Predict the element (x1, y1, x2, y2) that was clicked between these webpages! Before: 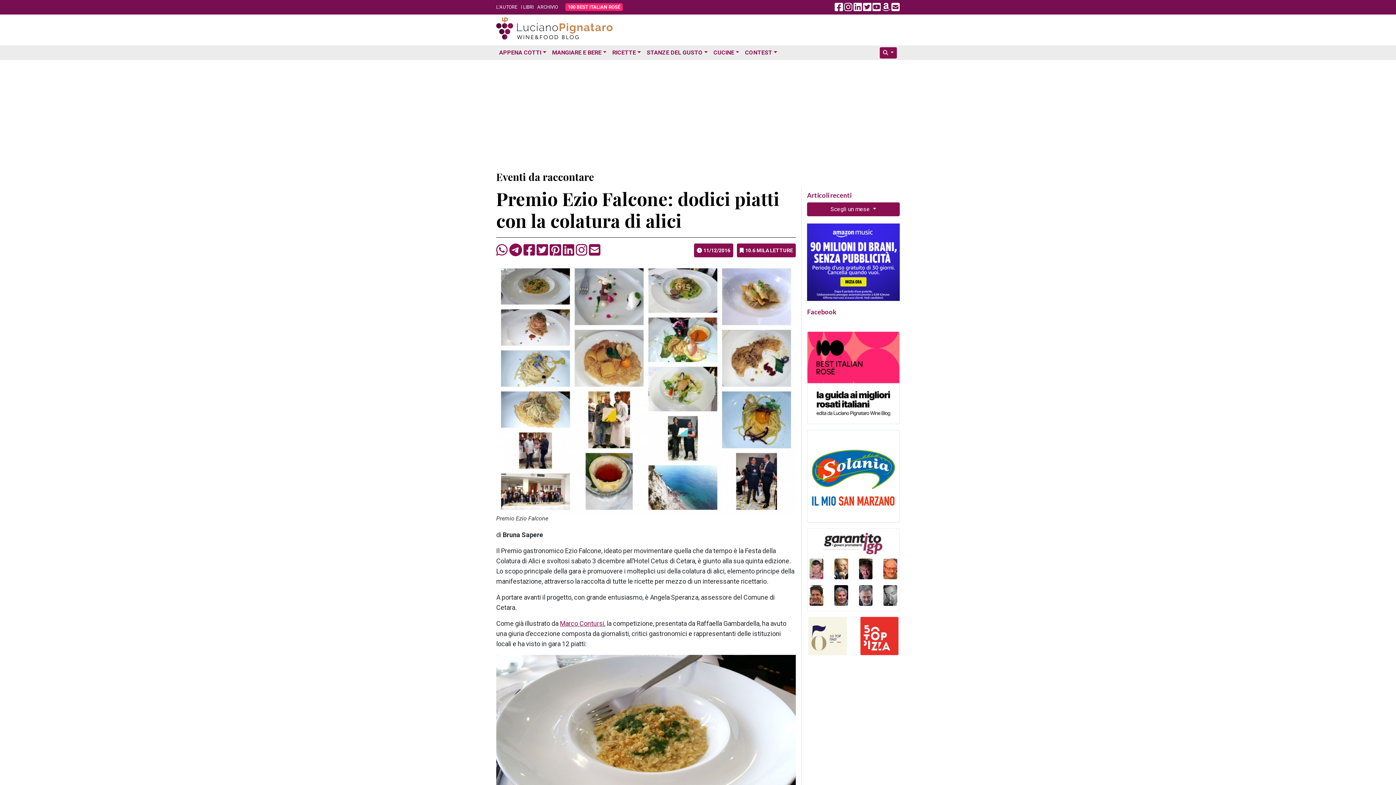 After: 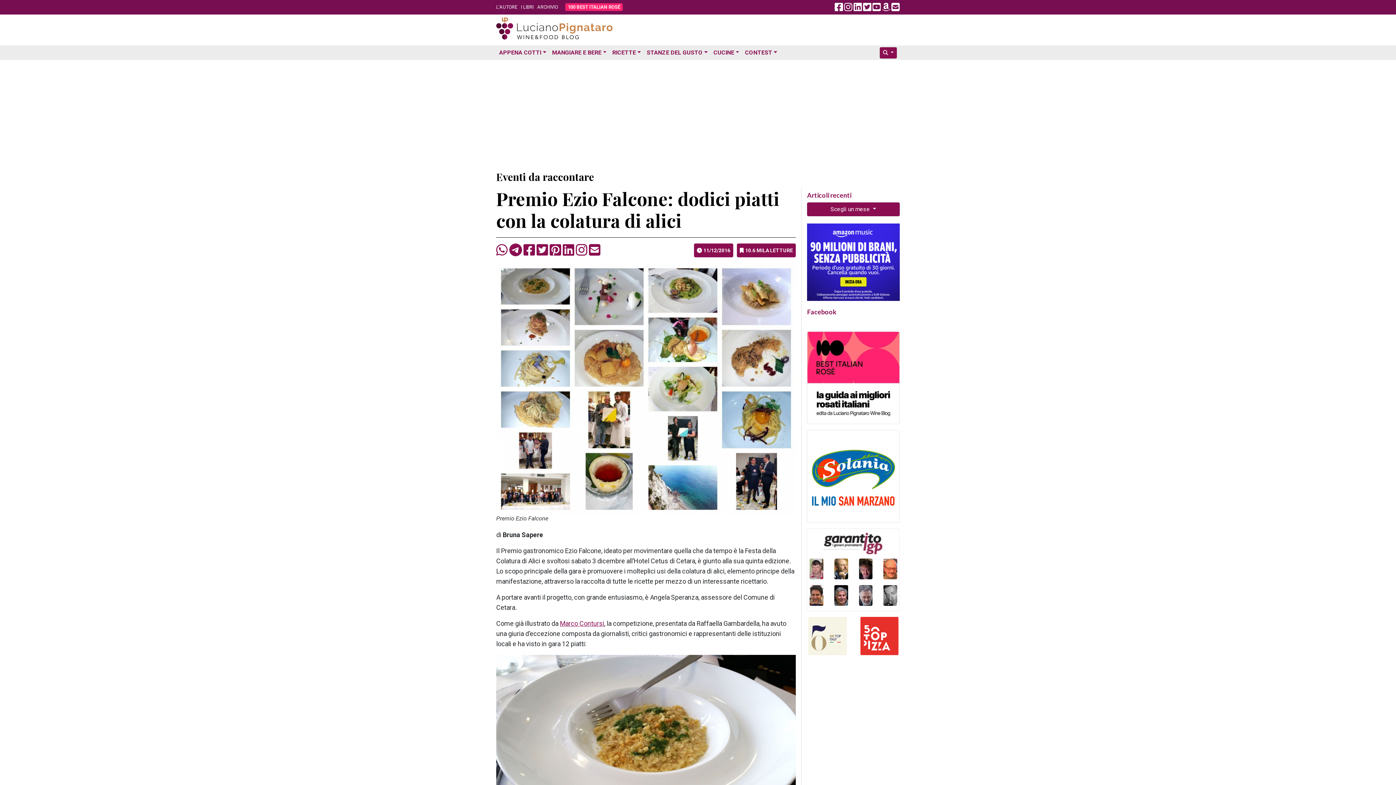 Action: bbox: (859, 631, 900, 639)